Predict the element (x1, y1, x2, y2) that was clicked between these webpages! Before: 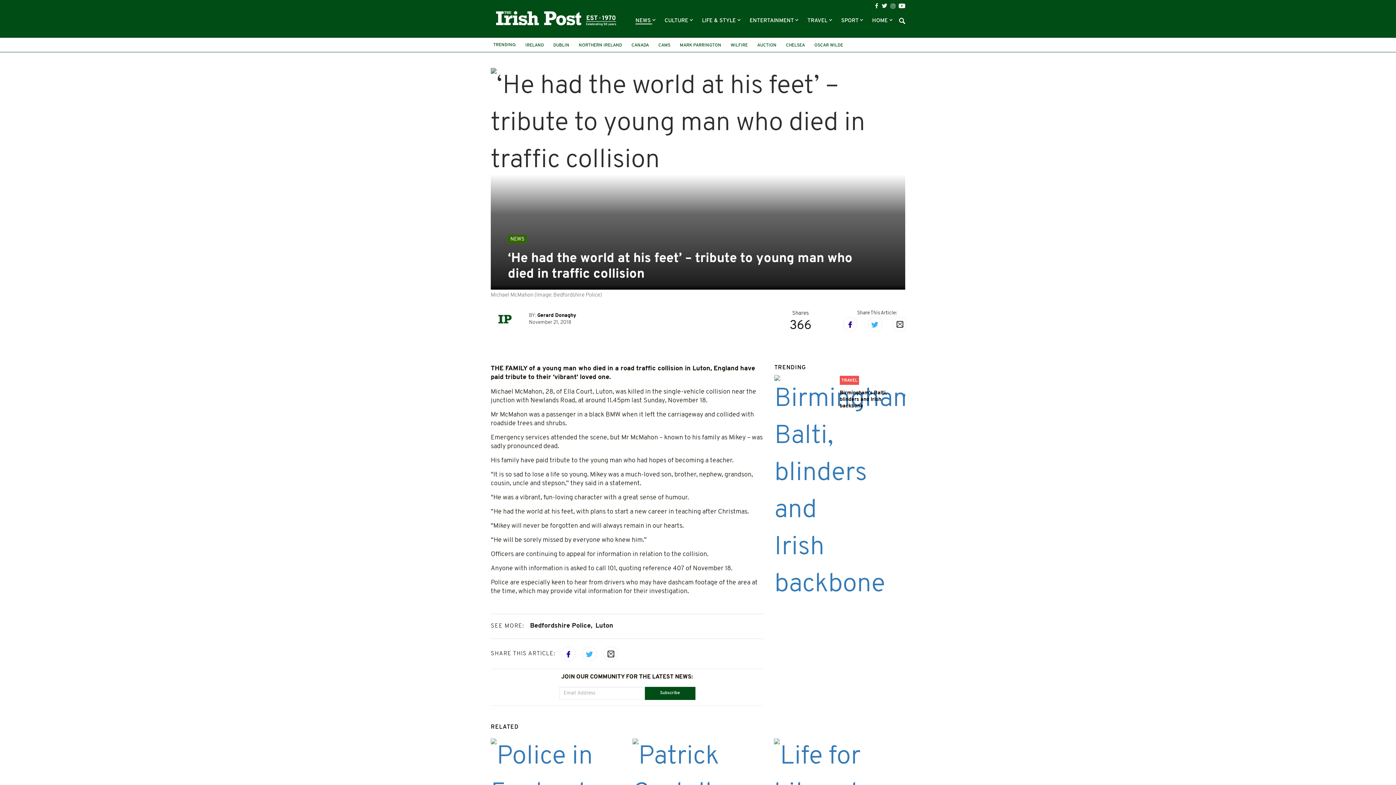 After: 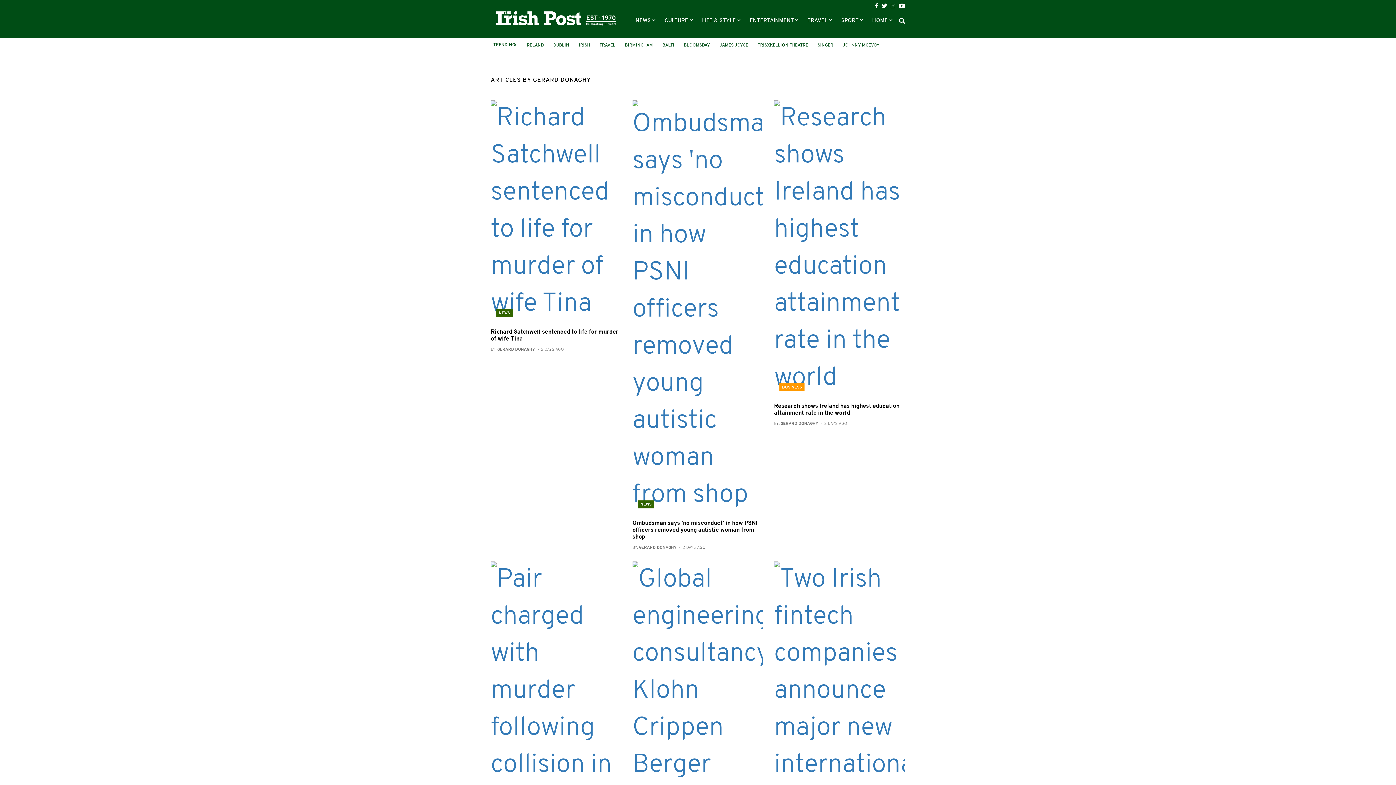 Action: bbox: (492, 306, 517, 331)